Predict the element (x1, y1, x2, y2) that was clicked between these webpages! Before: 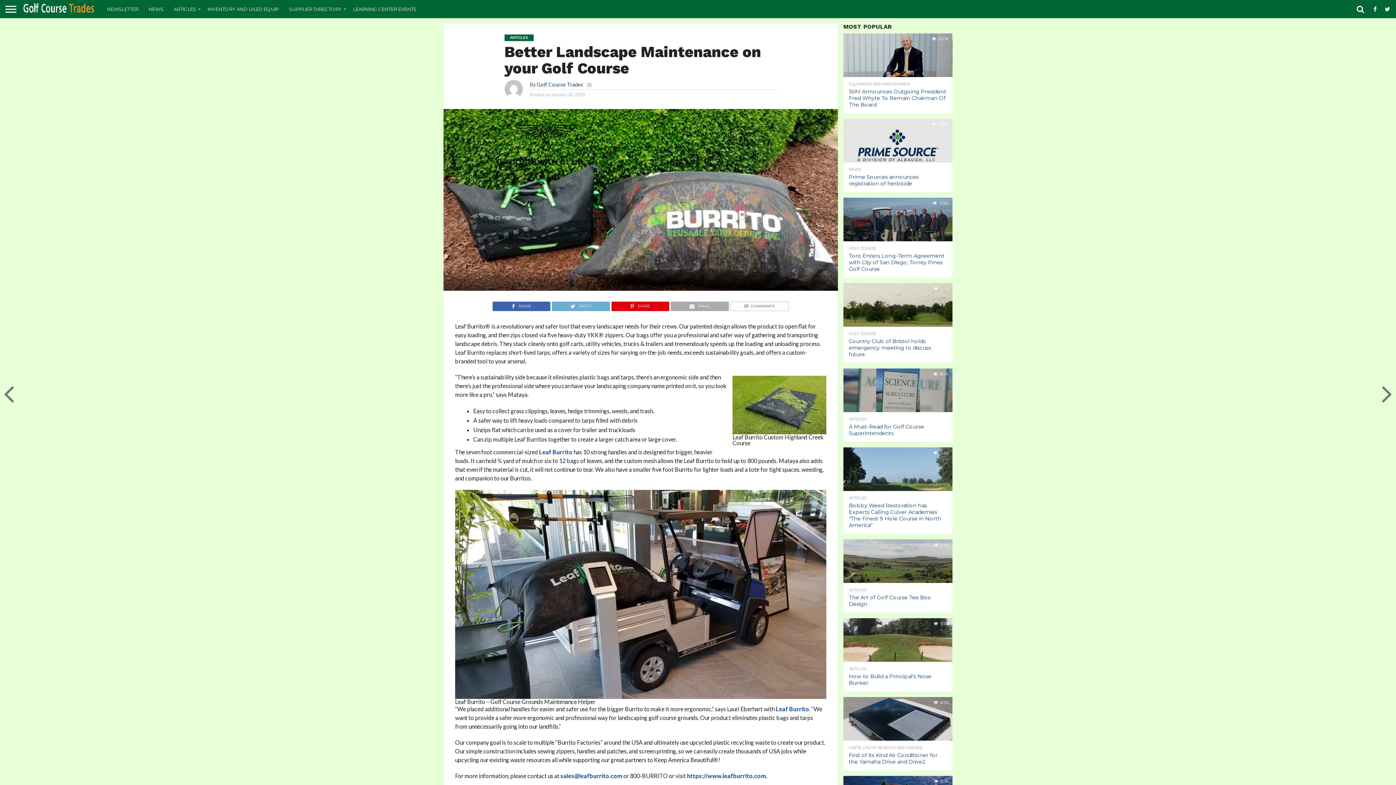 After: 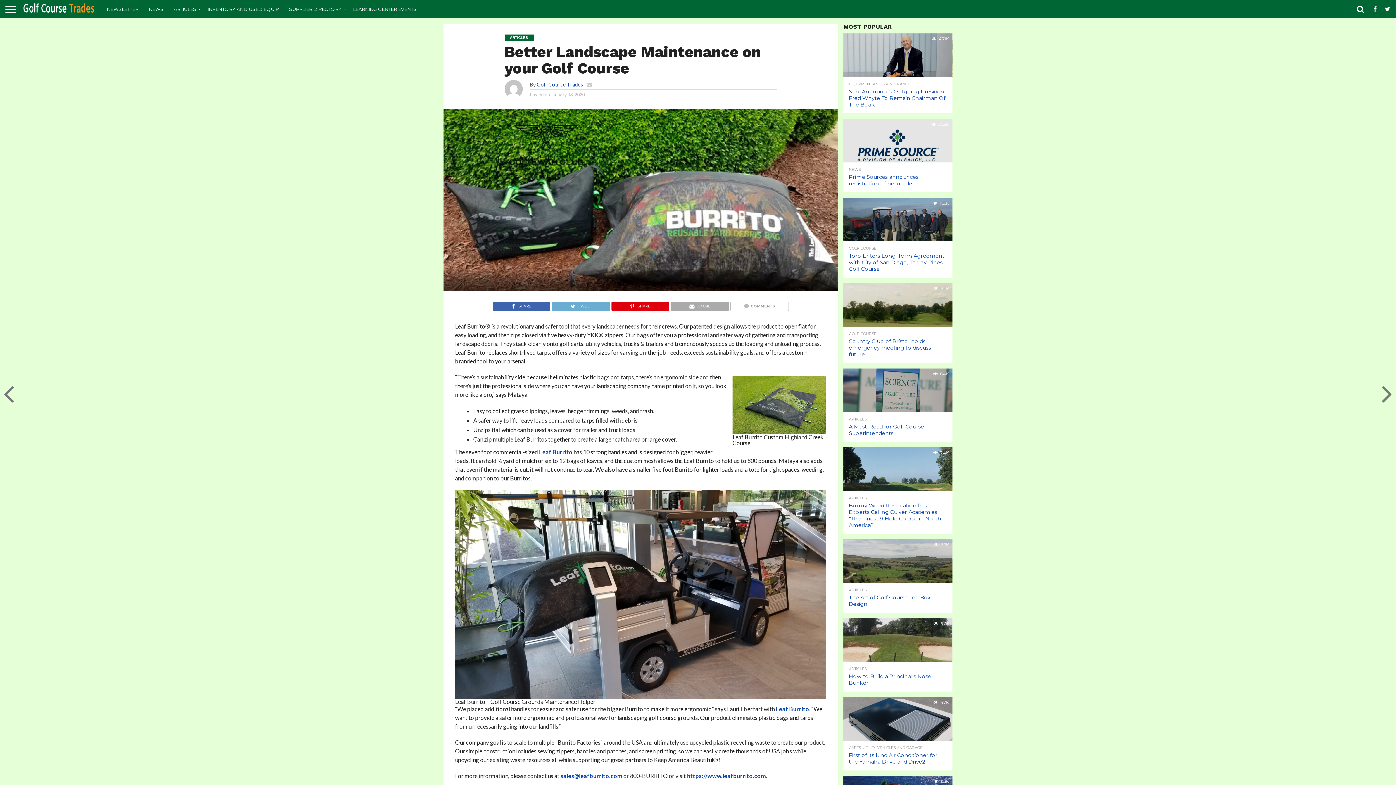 Action: label: https://www.leafburrito.com. bbox: (687, 772, 767, 779)